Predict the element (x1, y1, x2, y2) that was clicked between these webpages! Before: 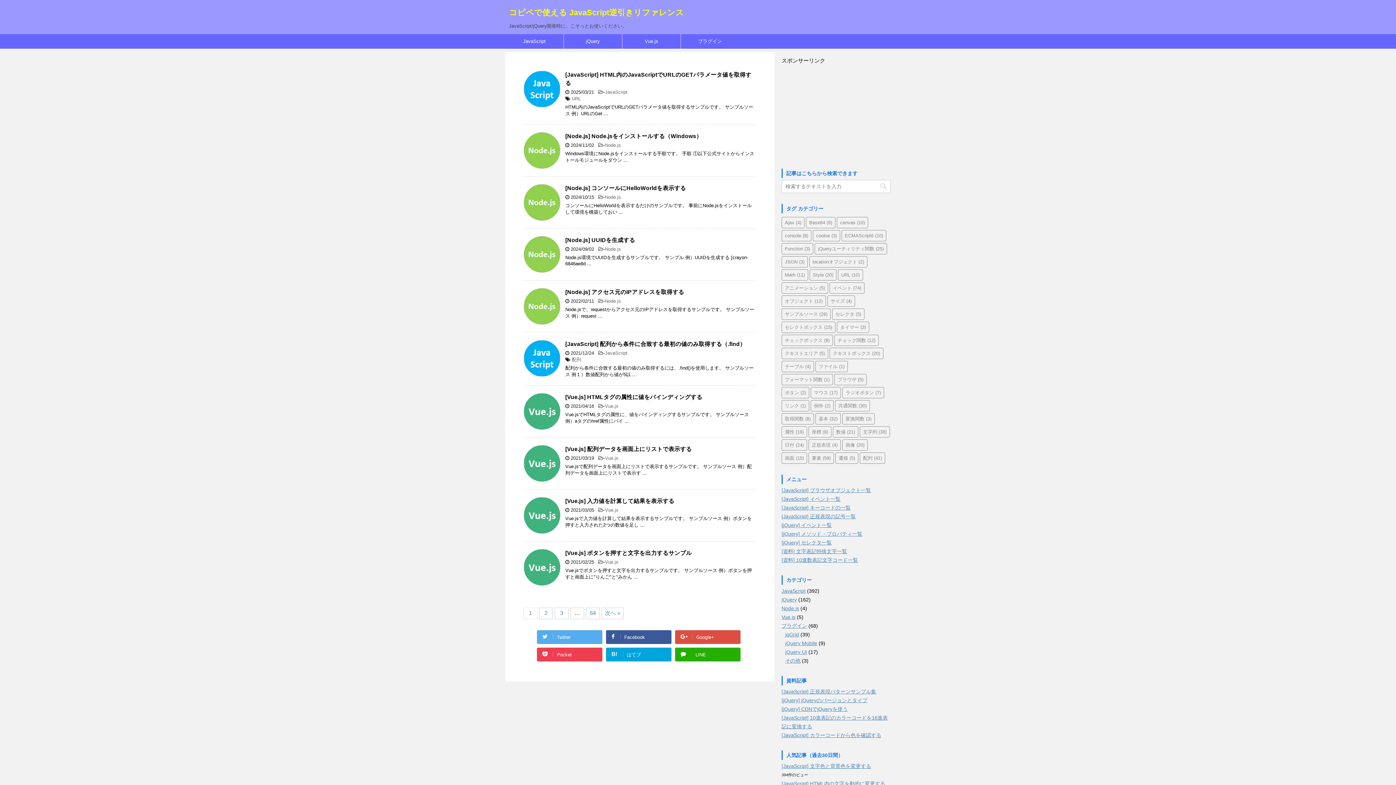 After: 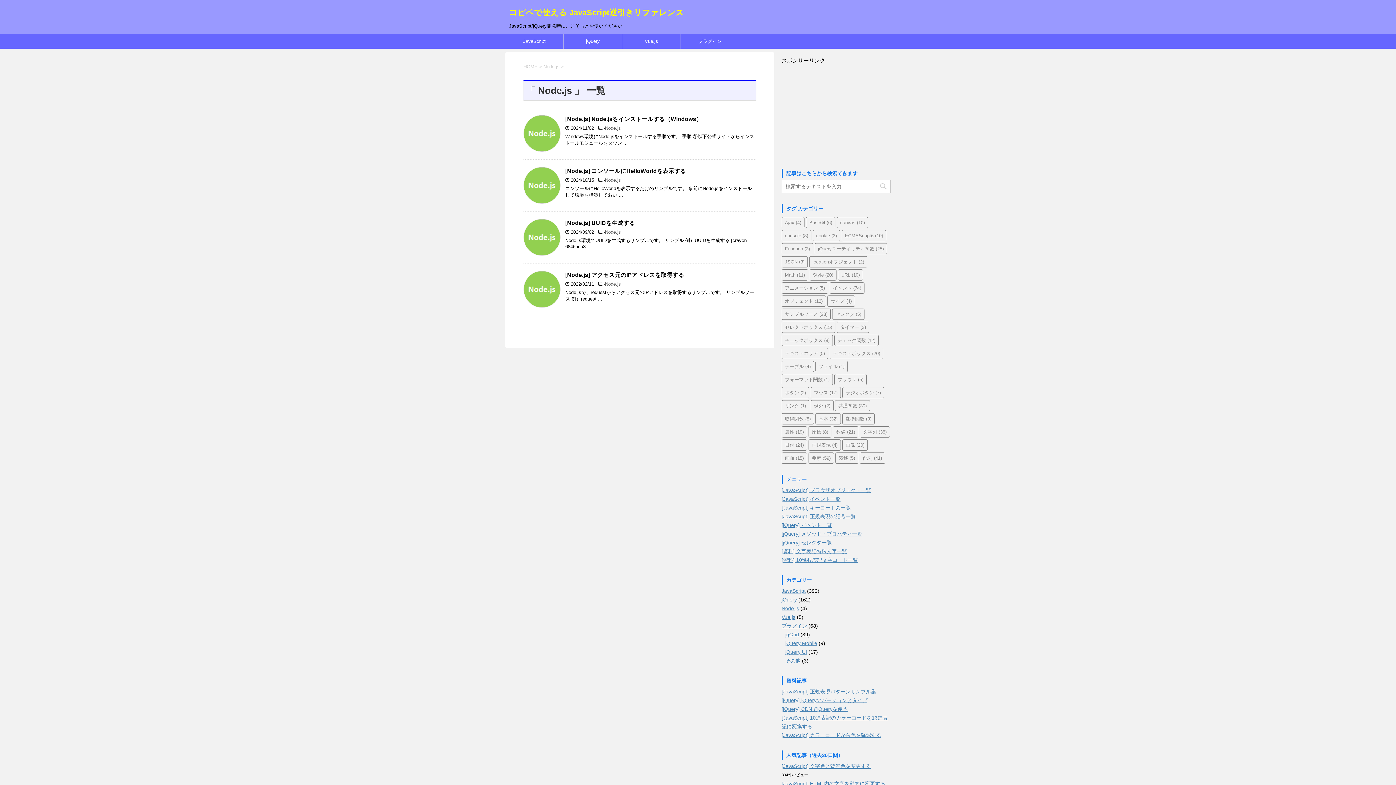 Action: bbox: (605, 246, 621, 252) label: Node.js